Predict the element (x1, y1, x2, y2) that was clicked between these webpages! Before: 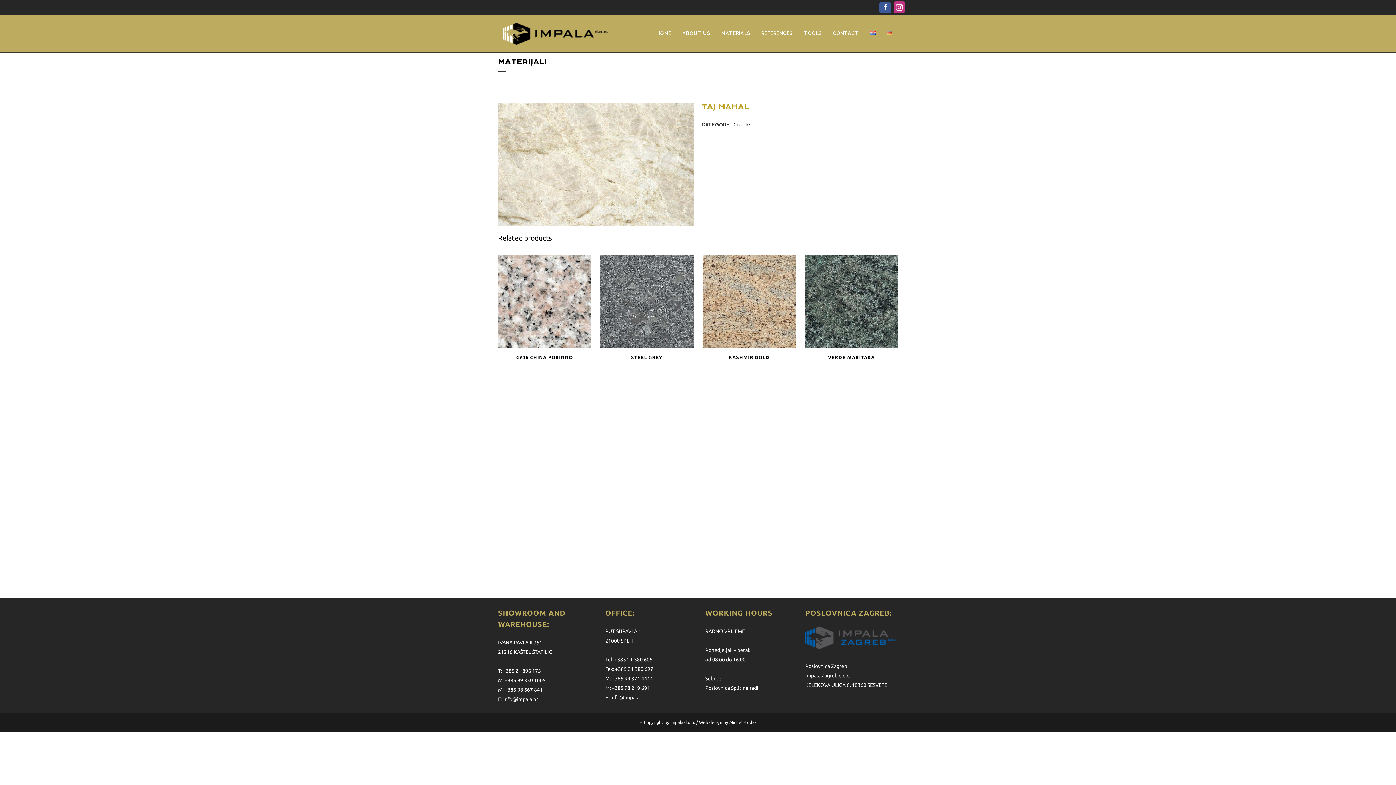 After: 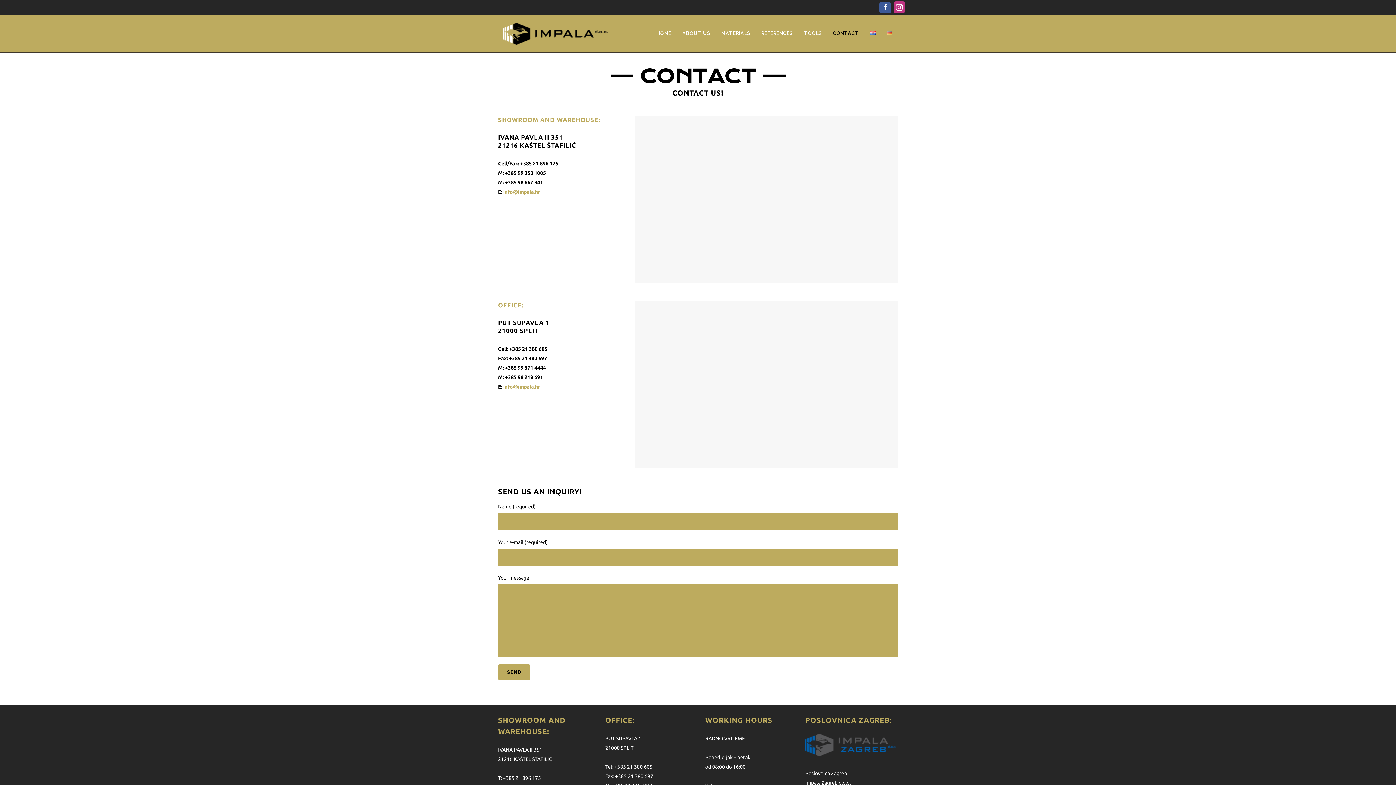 Action: bbox: (827, 15, 864, 51) label: CONTACT